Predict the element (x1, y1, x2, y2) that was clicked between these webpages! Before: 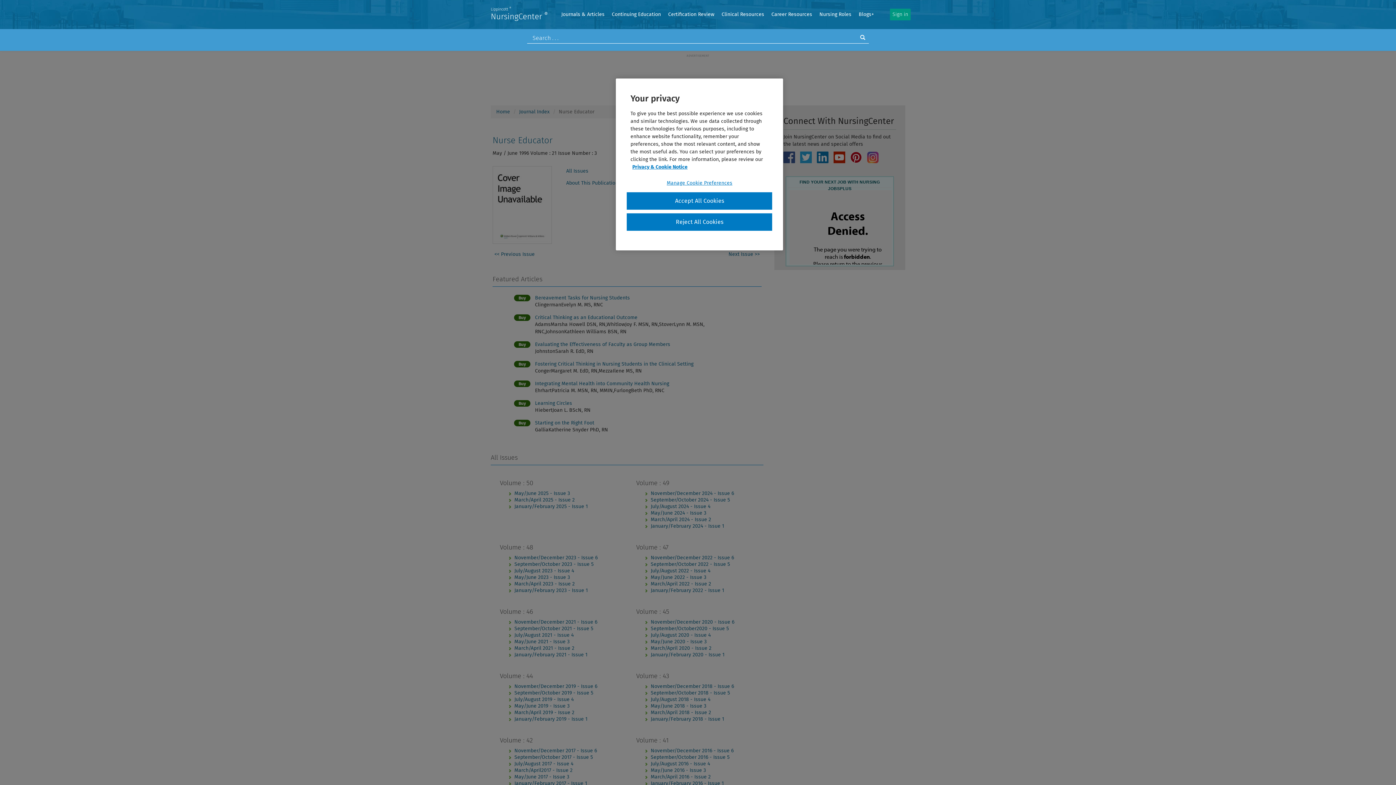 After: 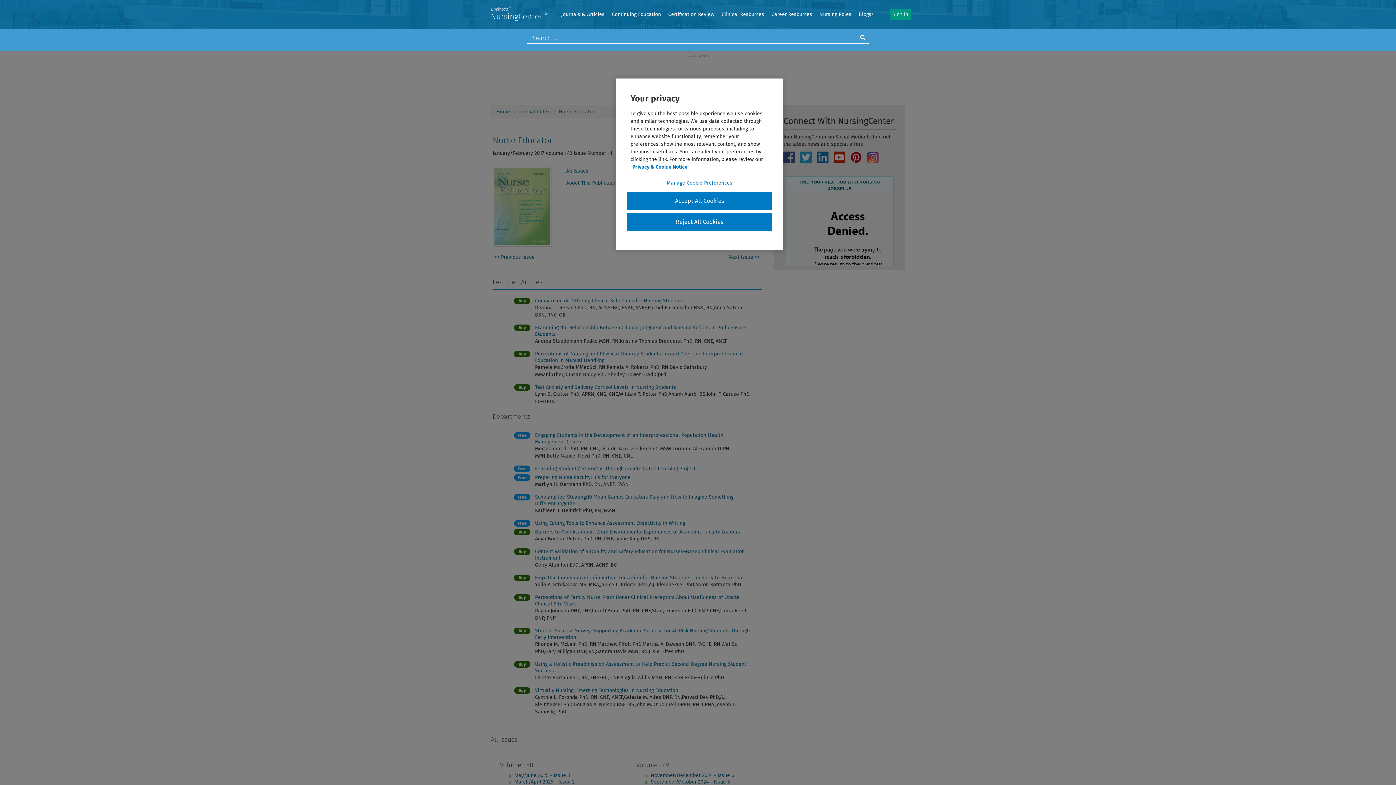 Action: label: January/February 2017 - Issue 1 bbox: (514, 780, 587, 786)